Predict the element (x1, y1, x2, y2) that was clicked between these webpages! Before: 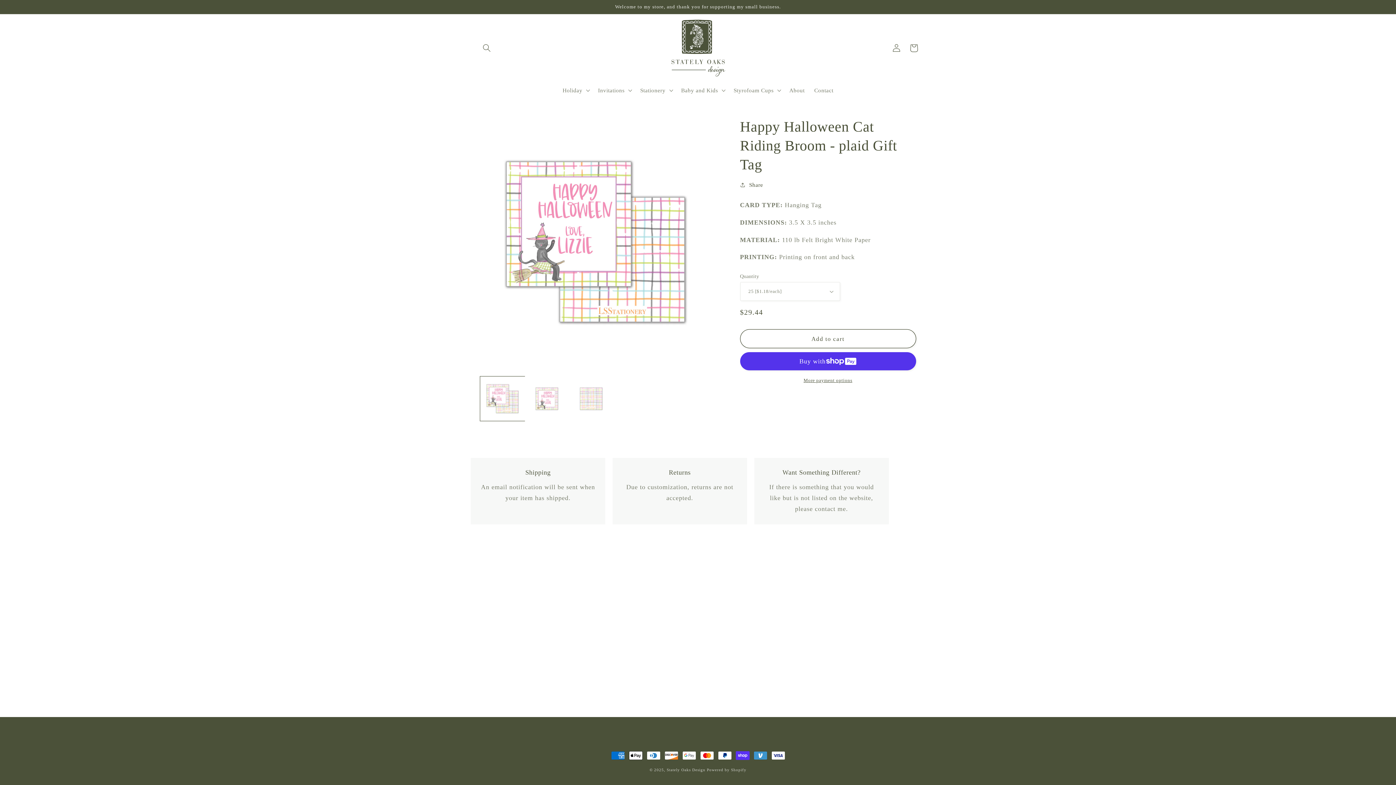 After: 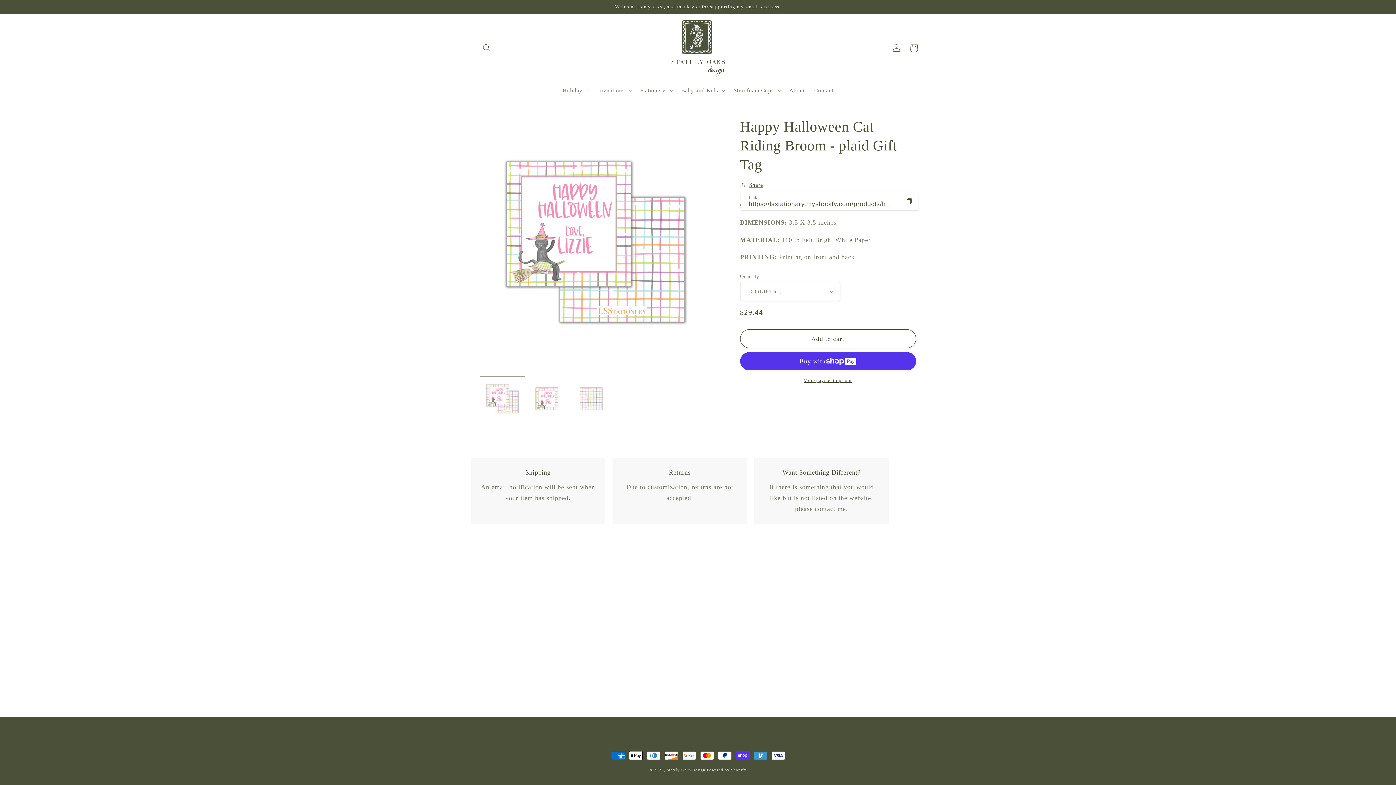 Action: label: Share bbox: (740, 180, 763, 189)